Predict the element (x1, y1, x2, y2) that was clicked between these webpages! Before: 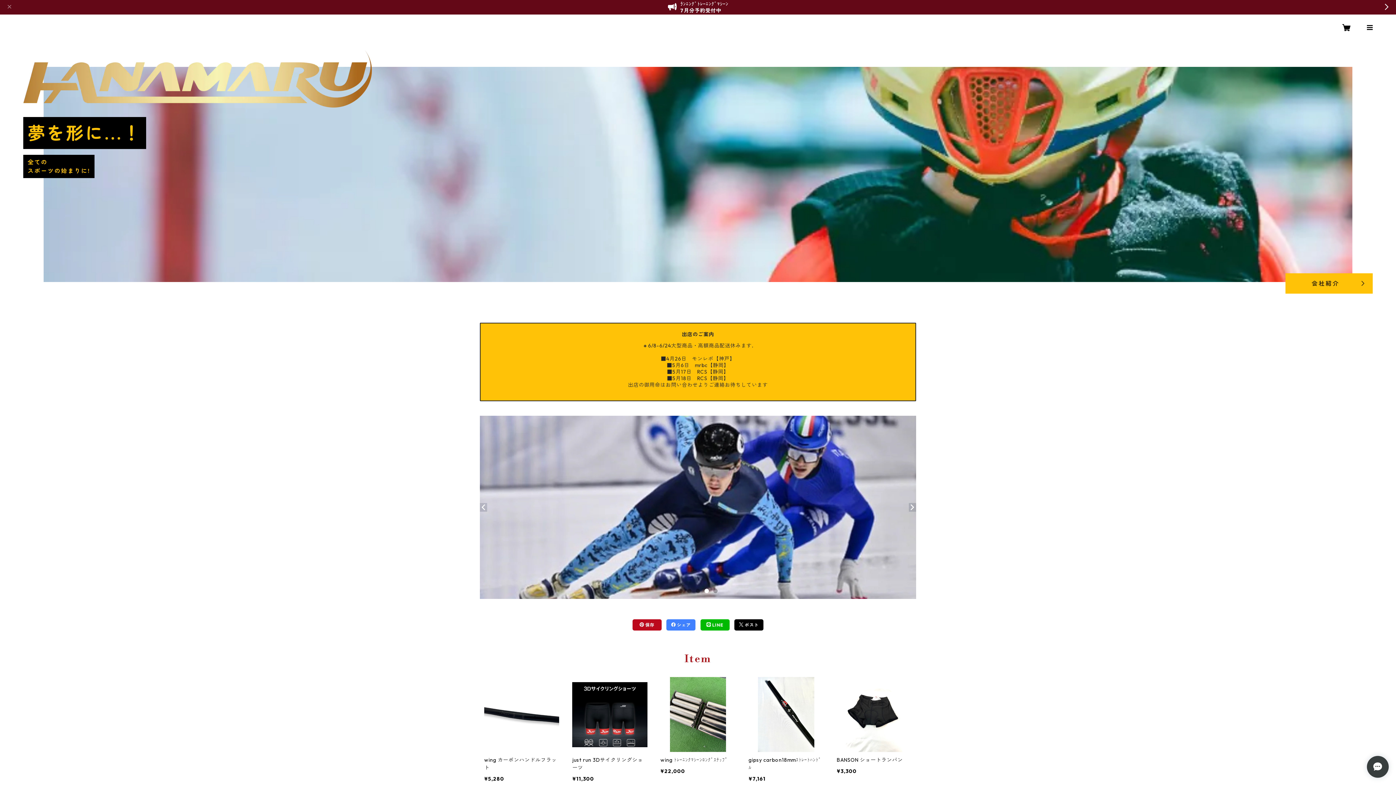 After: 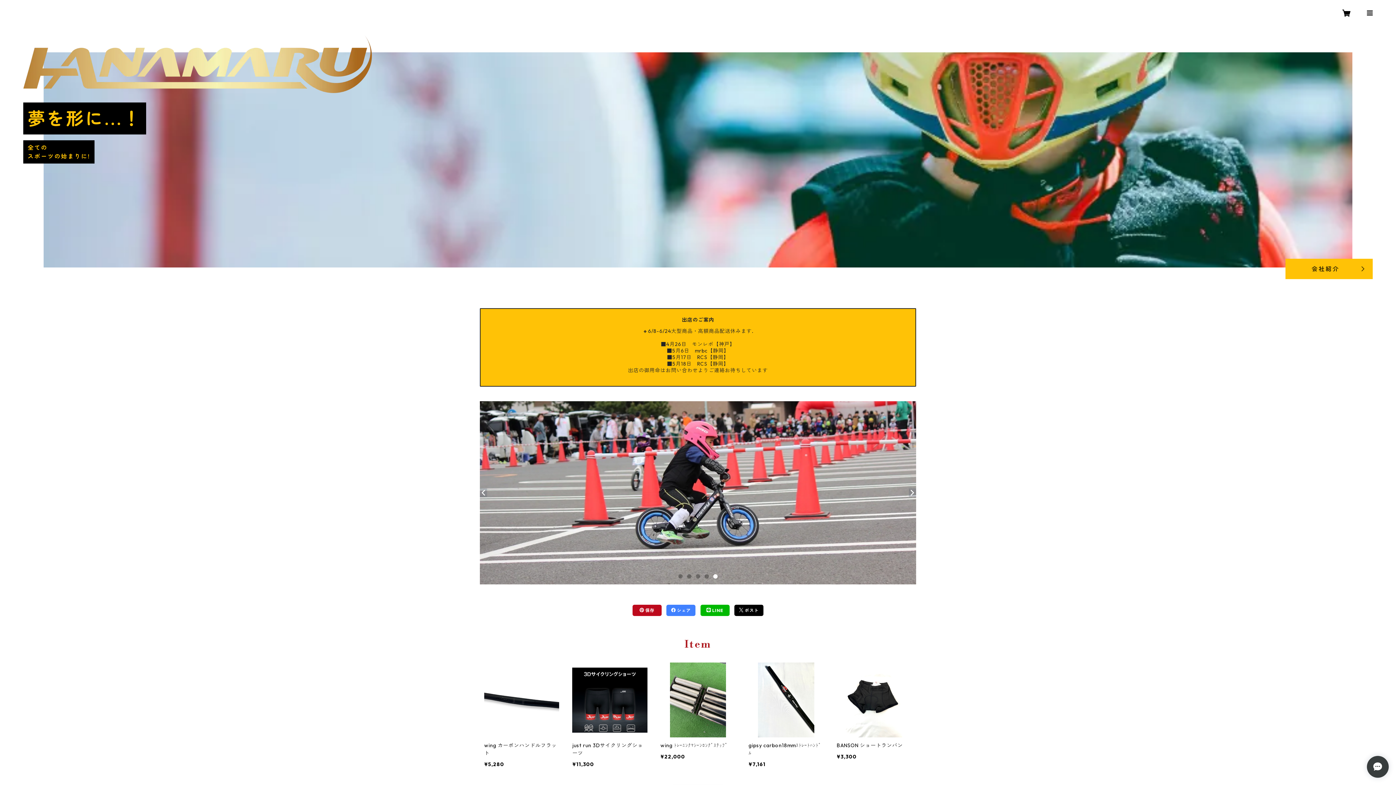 Action: bbox: (5, 0, 13, 14)